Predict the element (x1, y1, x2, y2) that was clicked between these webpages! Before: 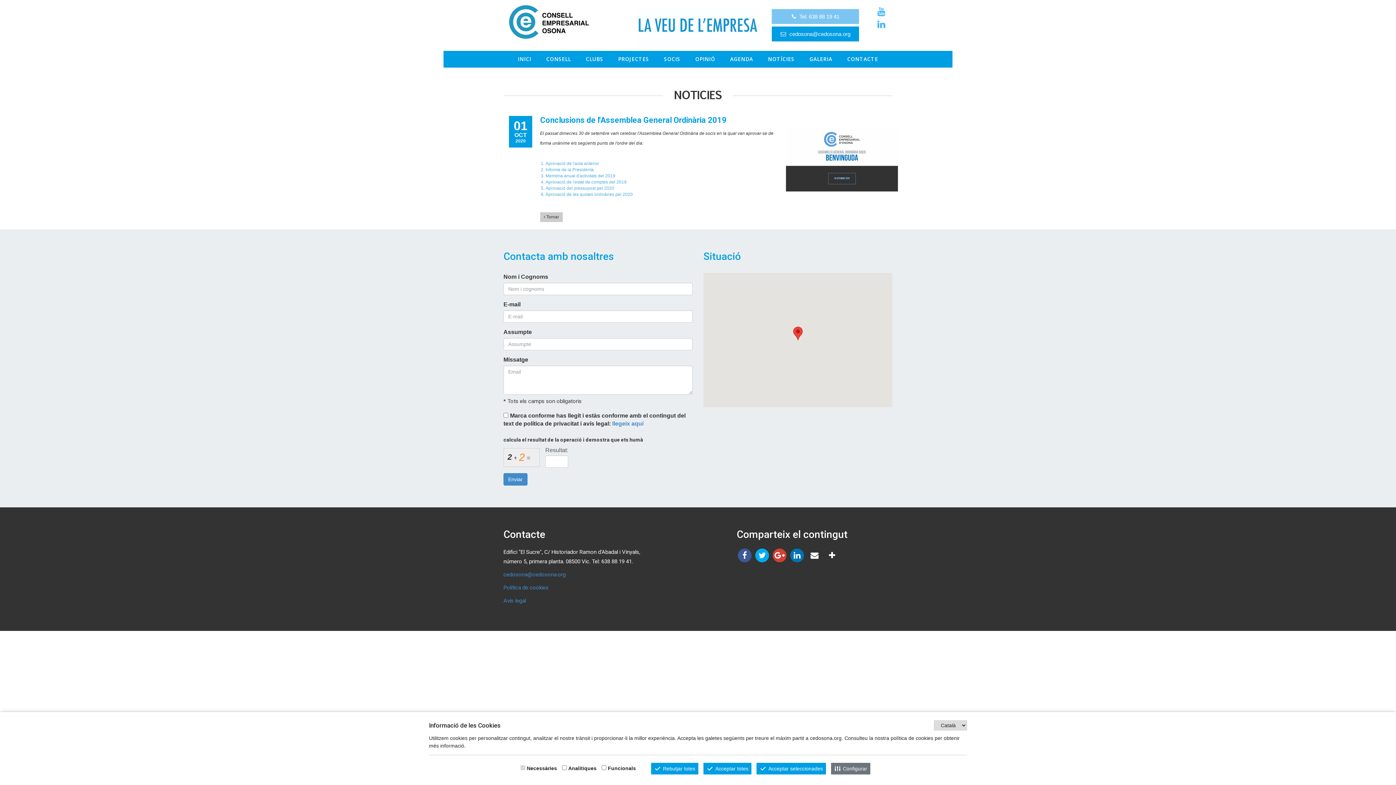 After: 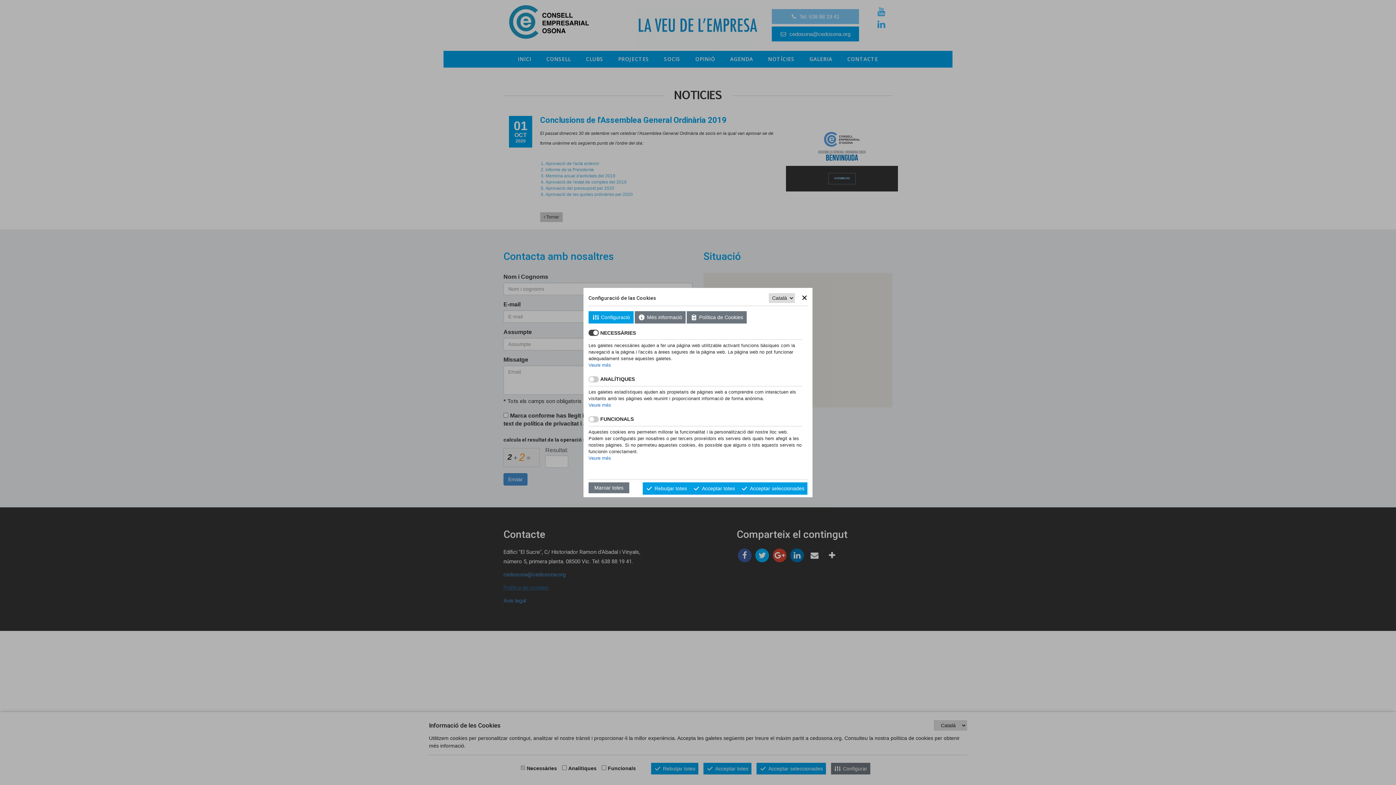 Action: bbox: (503, 584, 548, 591) label: Política de cookies